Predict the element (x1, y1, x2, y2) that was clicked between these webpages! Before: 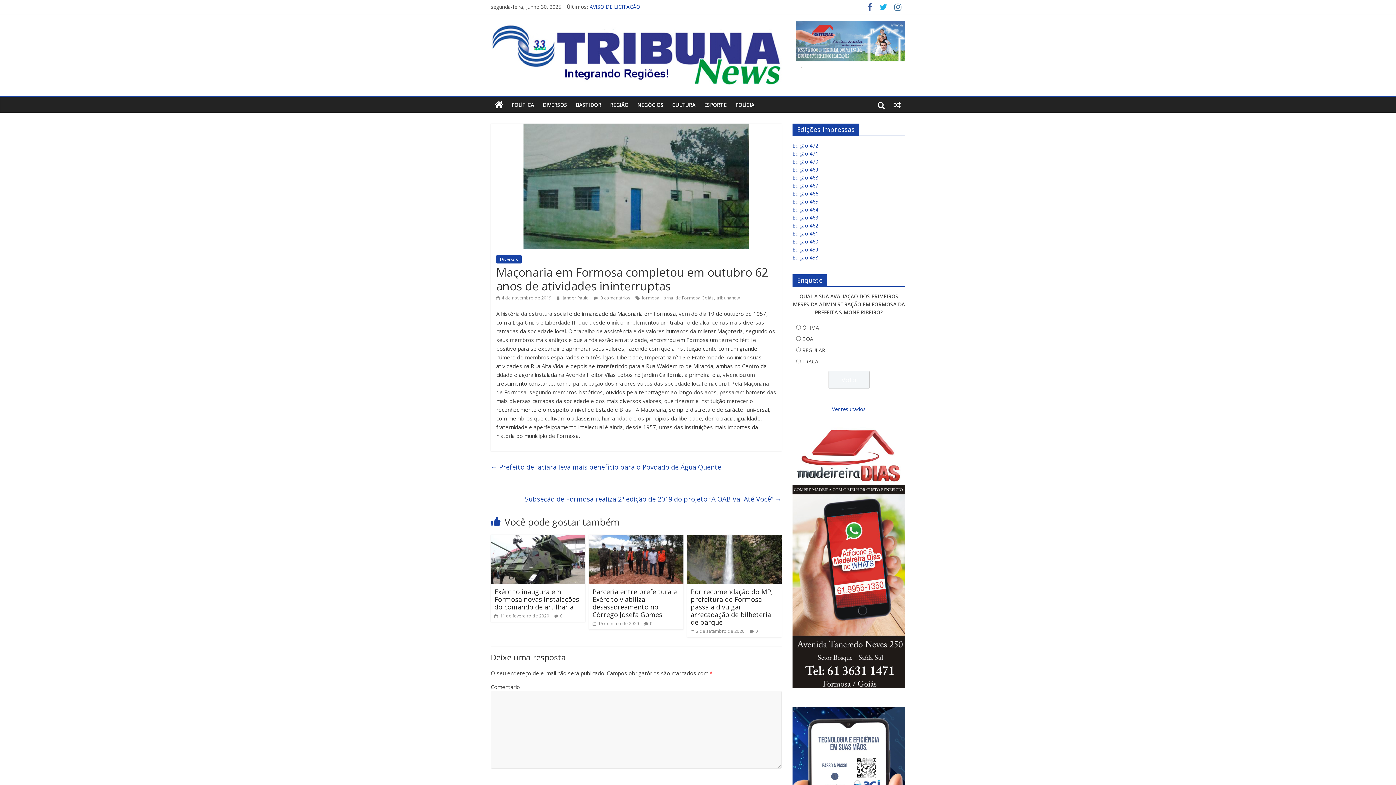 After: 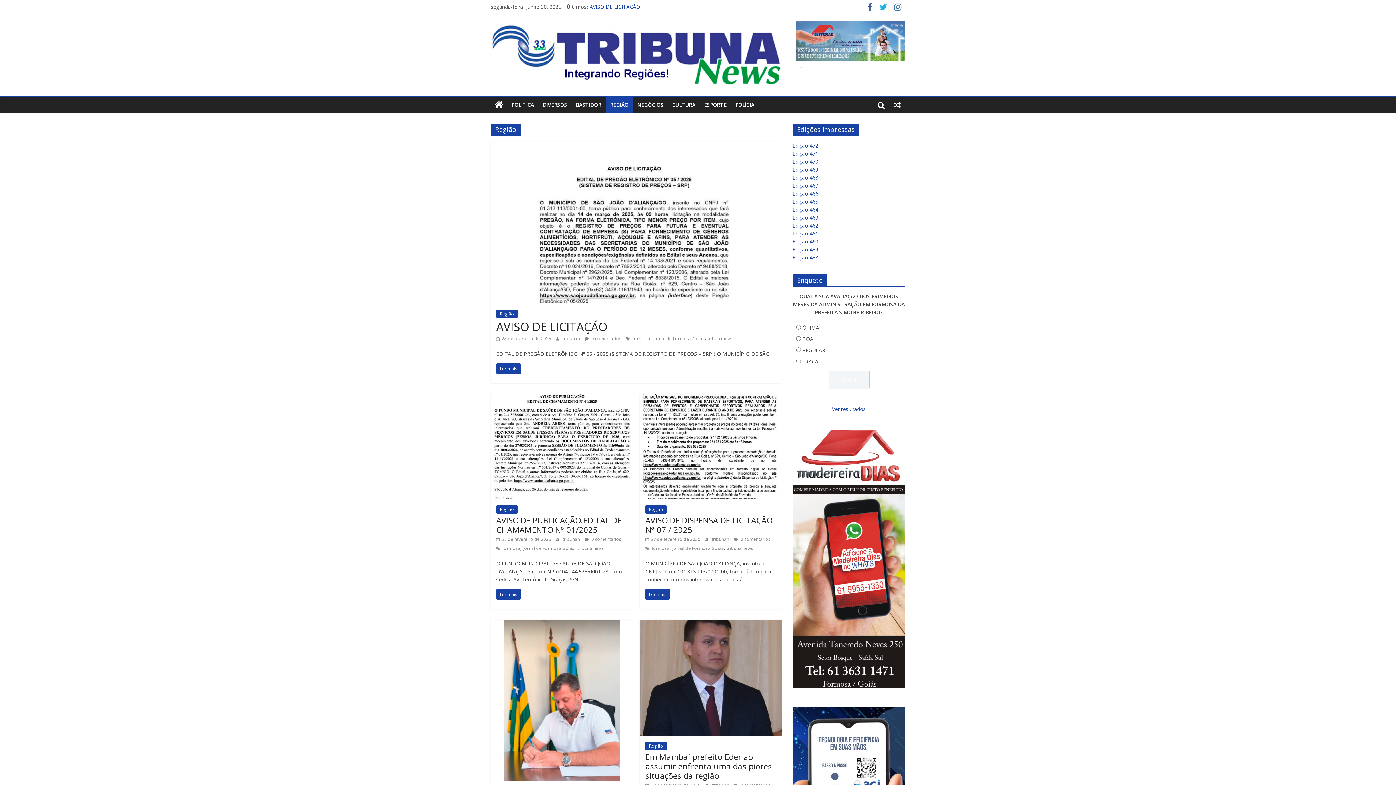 Action: bbox: (605, 97, 633, 112) label: REGIÃO